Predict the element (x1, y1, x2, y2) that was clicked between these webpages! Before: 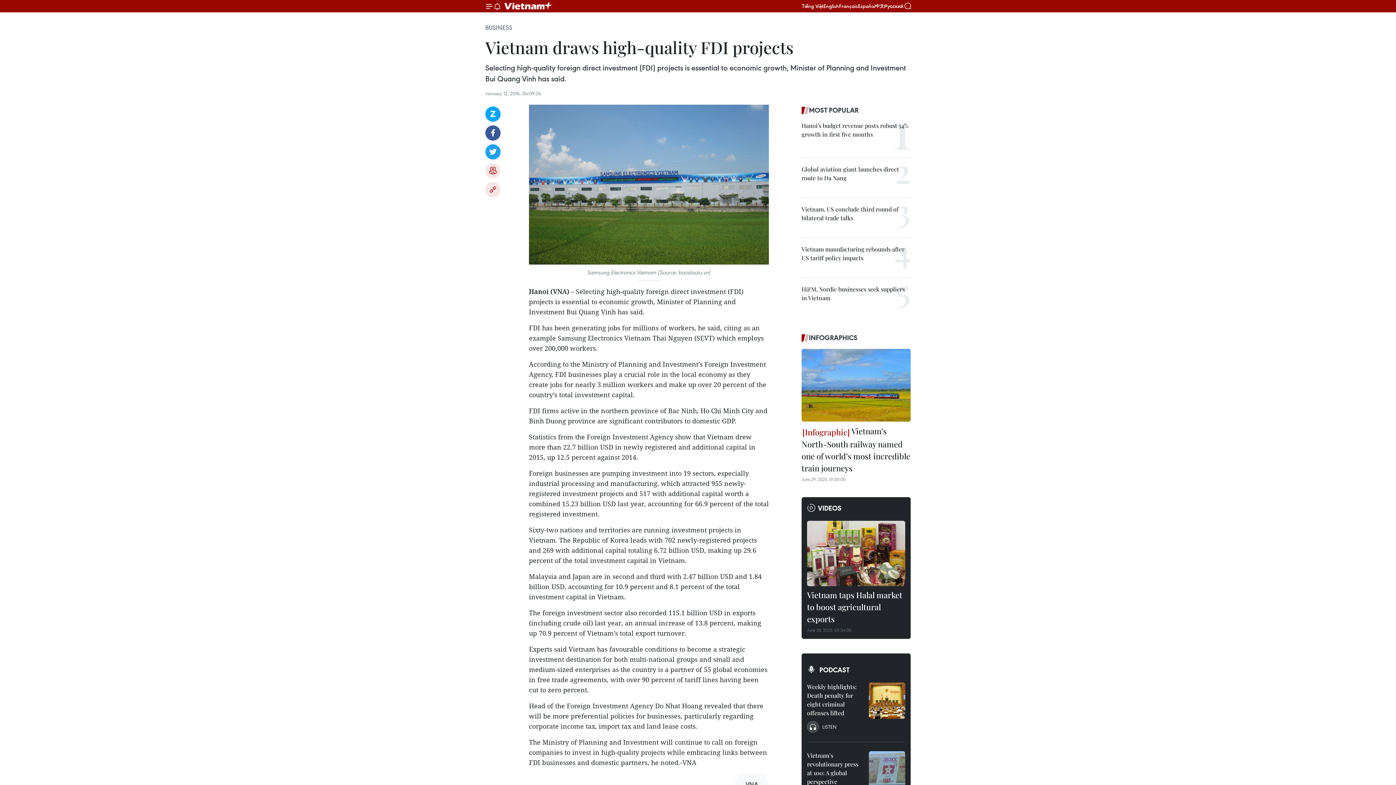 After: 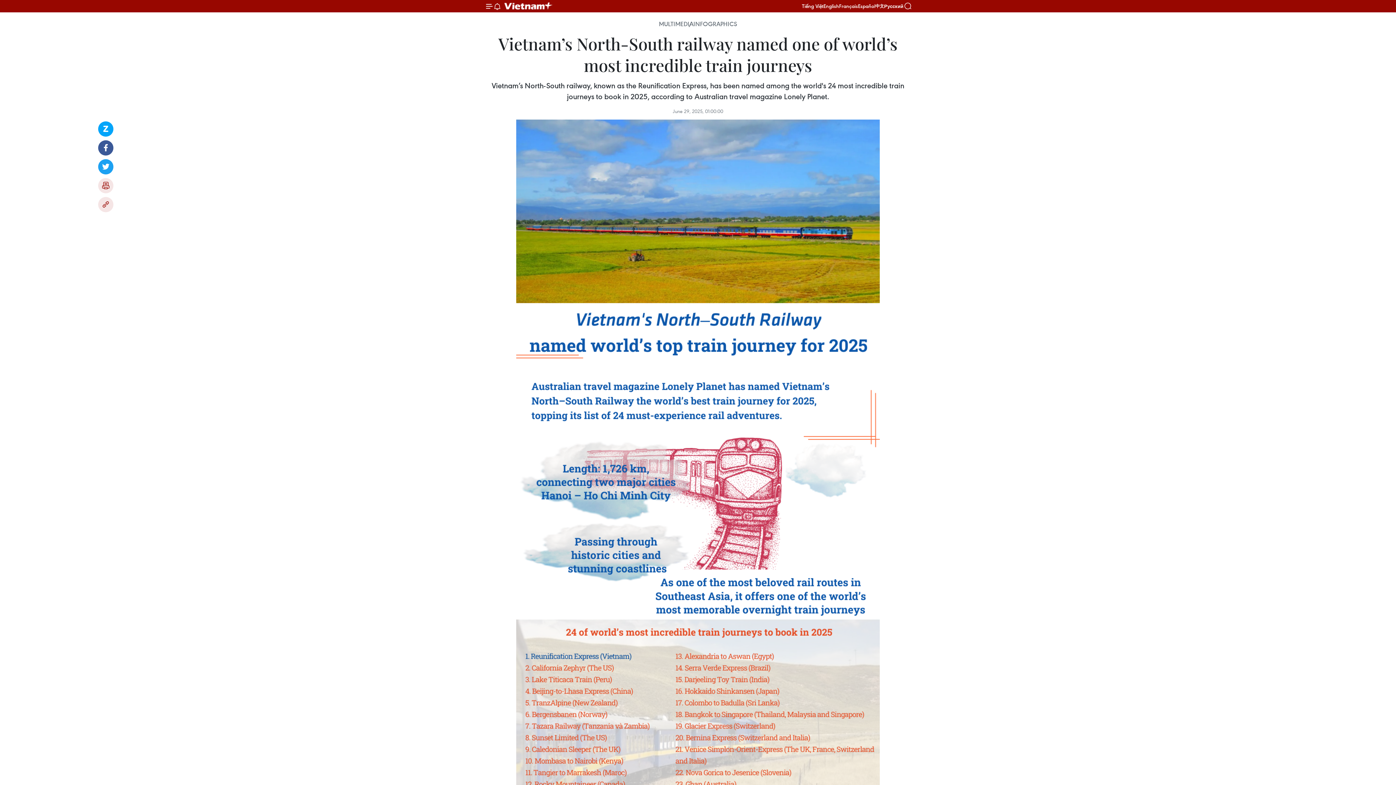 Action: bbox: (801, 349, 910, 421)